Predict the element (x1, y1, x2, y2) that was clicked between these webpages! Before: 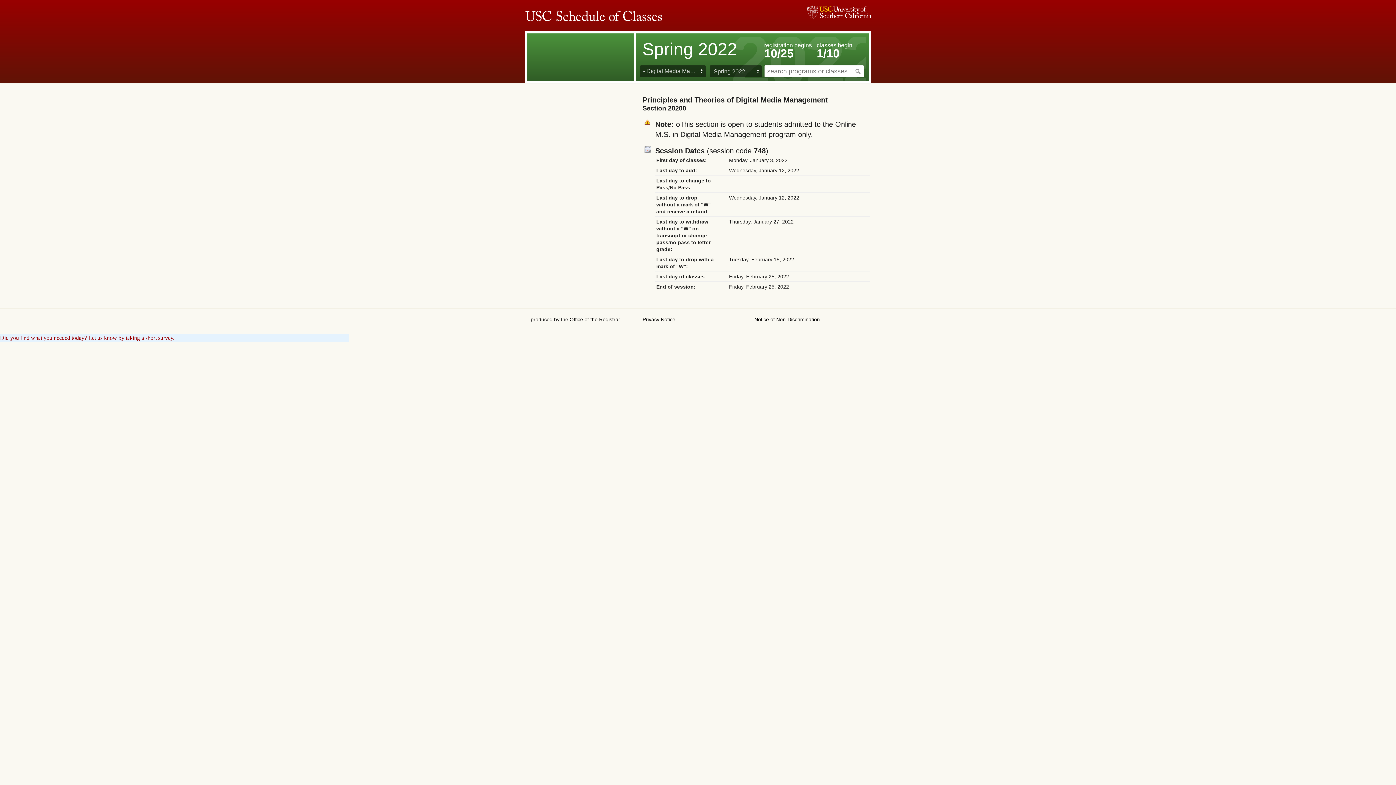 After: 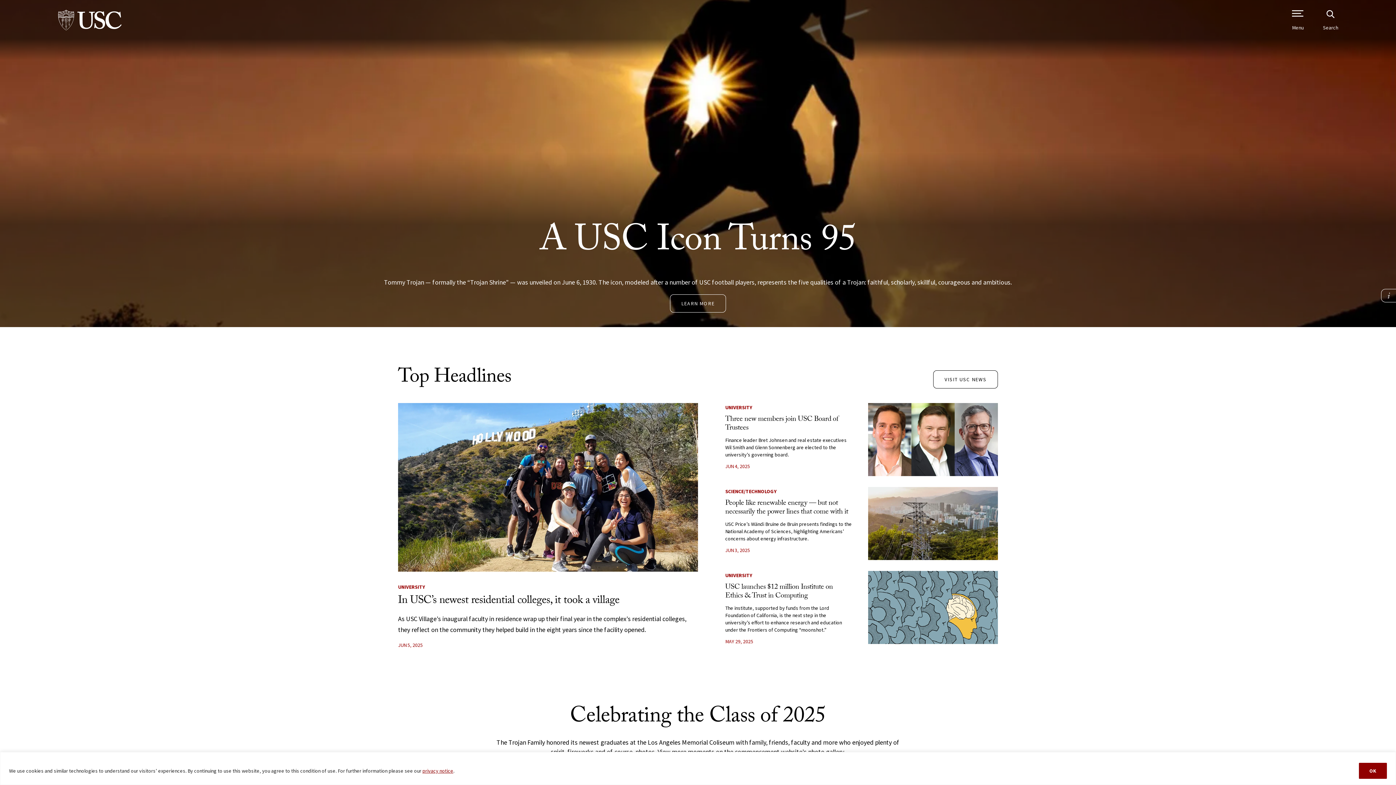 Action: label: University of Southern California bbox: (807, 5, 871, 19)